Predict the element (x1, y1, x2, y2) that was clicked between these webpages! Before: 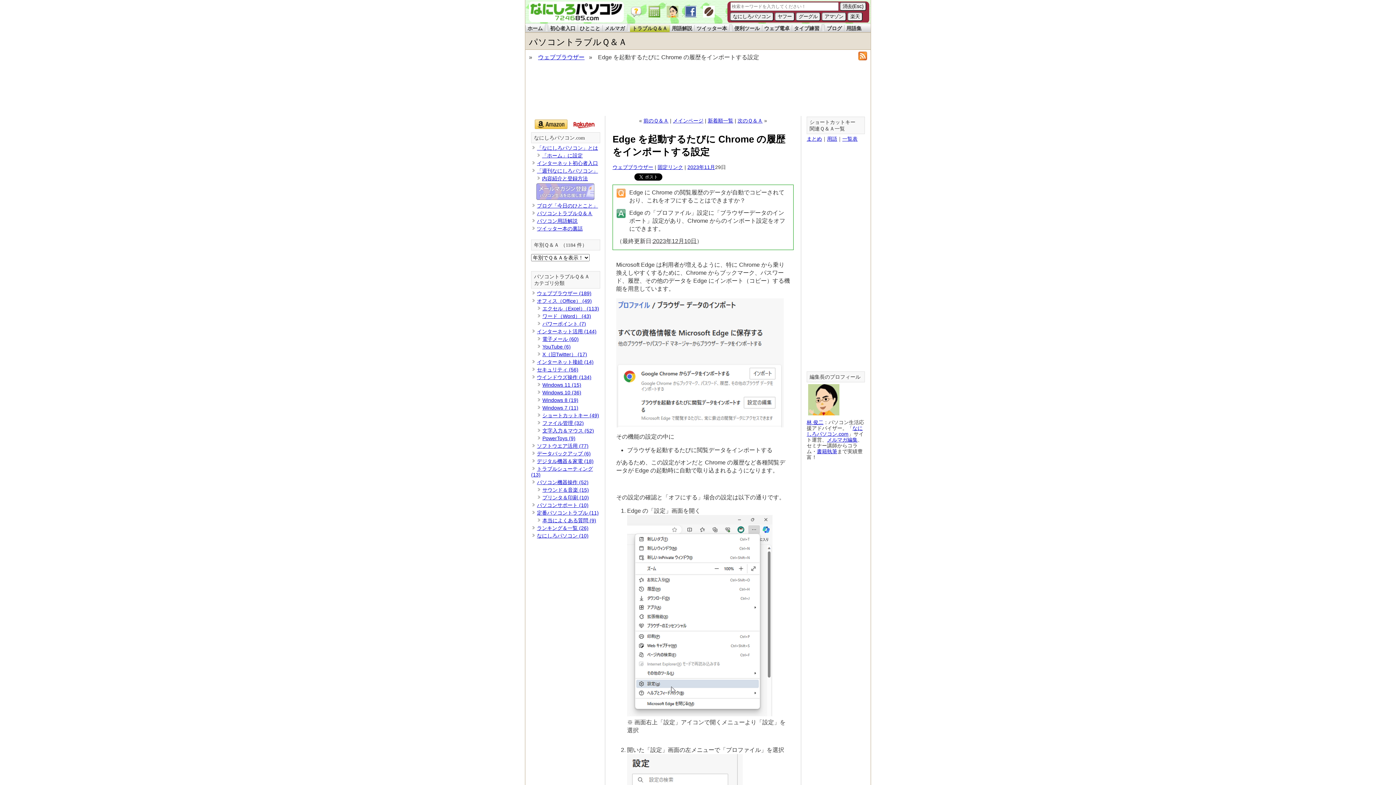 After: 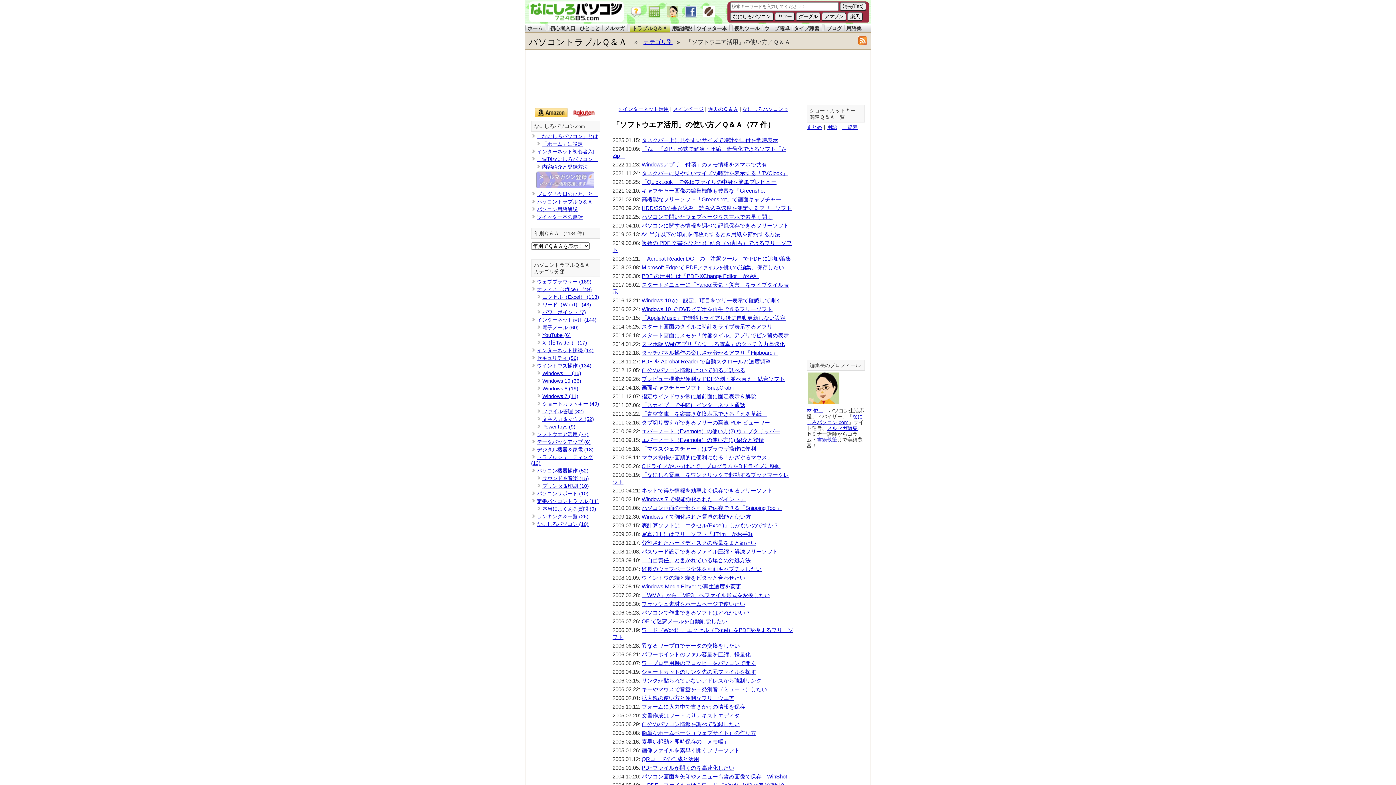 Action: bbox: (537, 443, 588, 449) label: ソフトウエア活用 (77)